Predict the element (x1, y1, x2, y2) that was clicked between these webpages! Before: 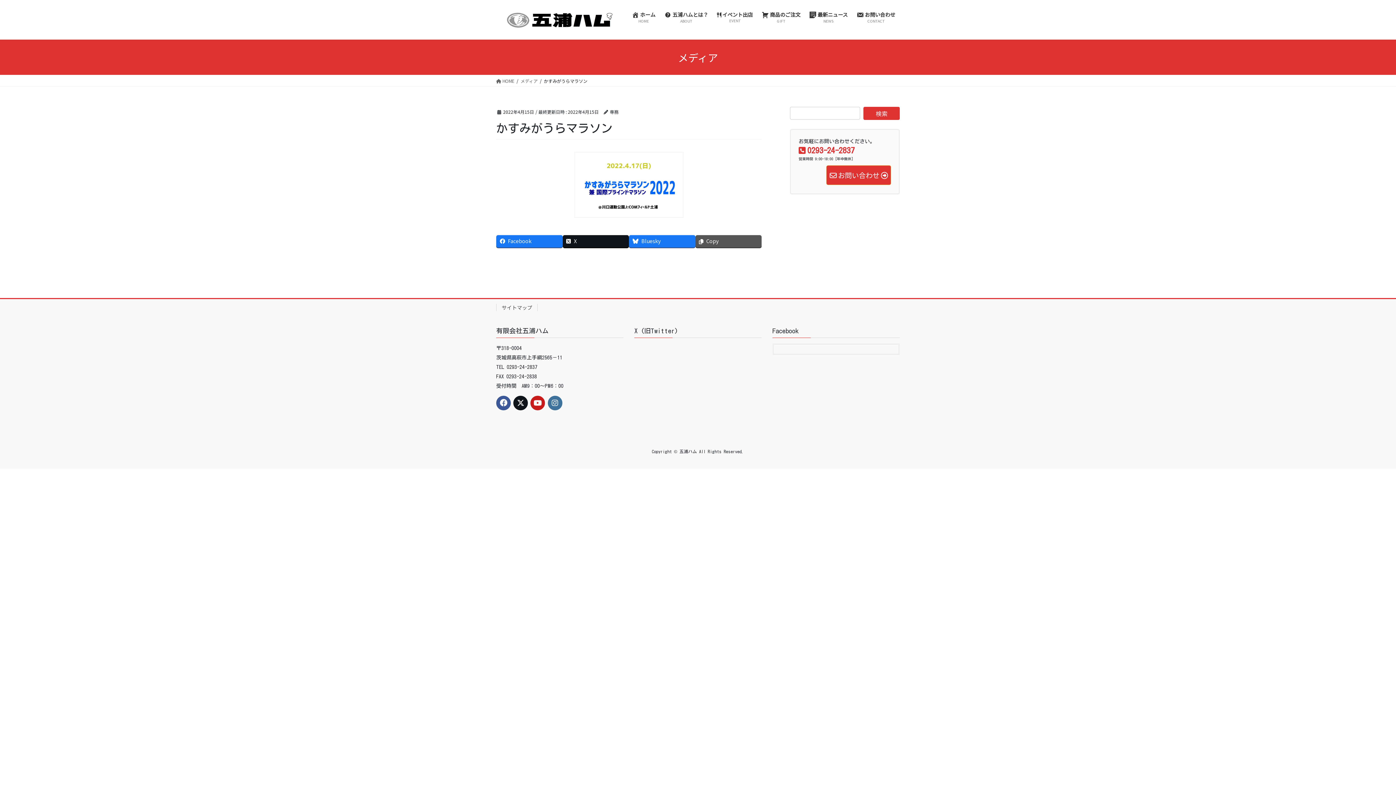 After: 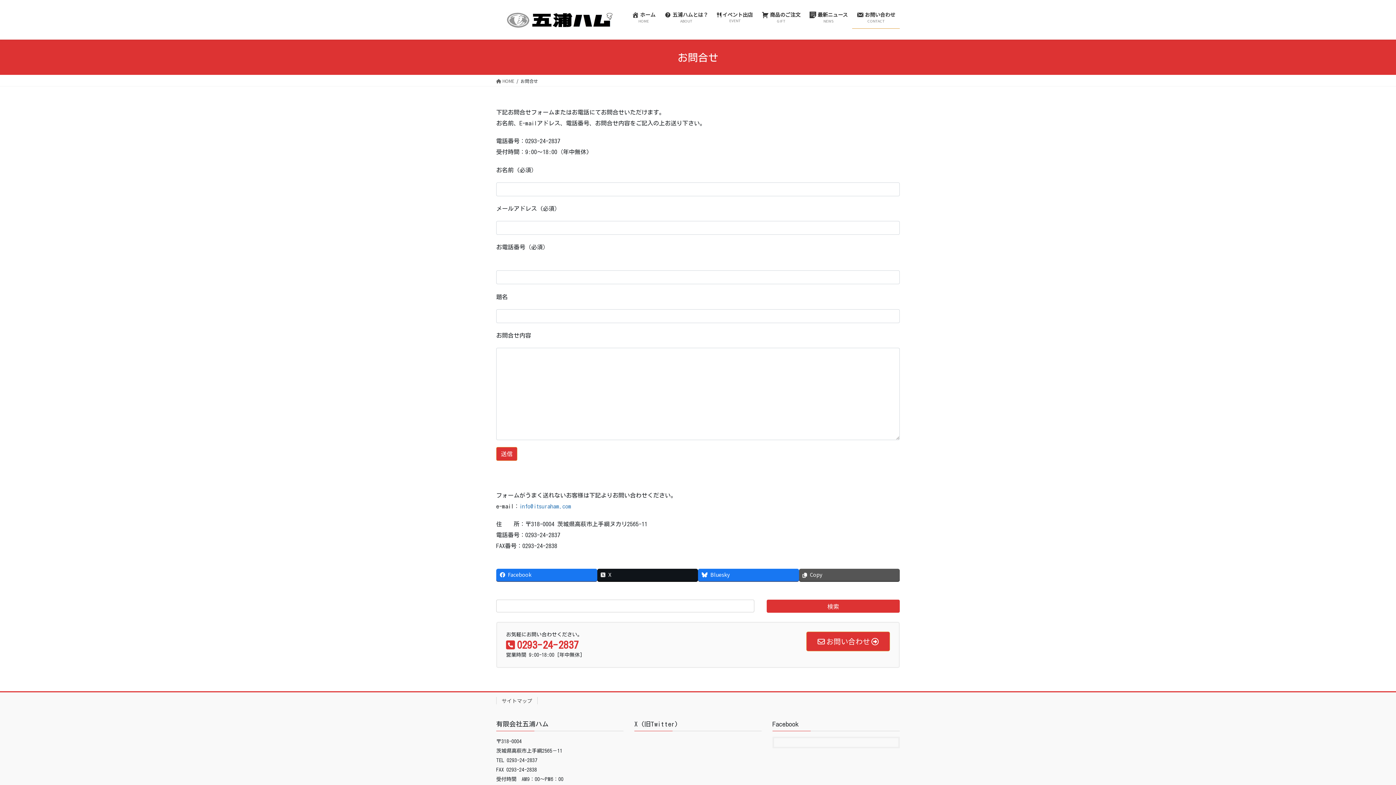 Action: label:  お問い合わせ  bbox: (826, 165, 891, 185)